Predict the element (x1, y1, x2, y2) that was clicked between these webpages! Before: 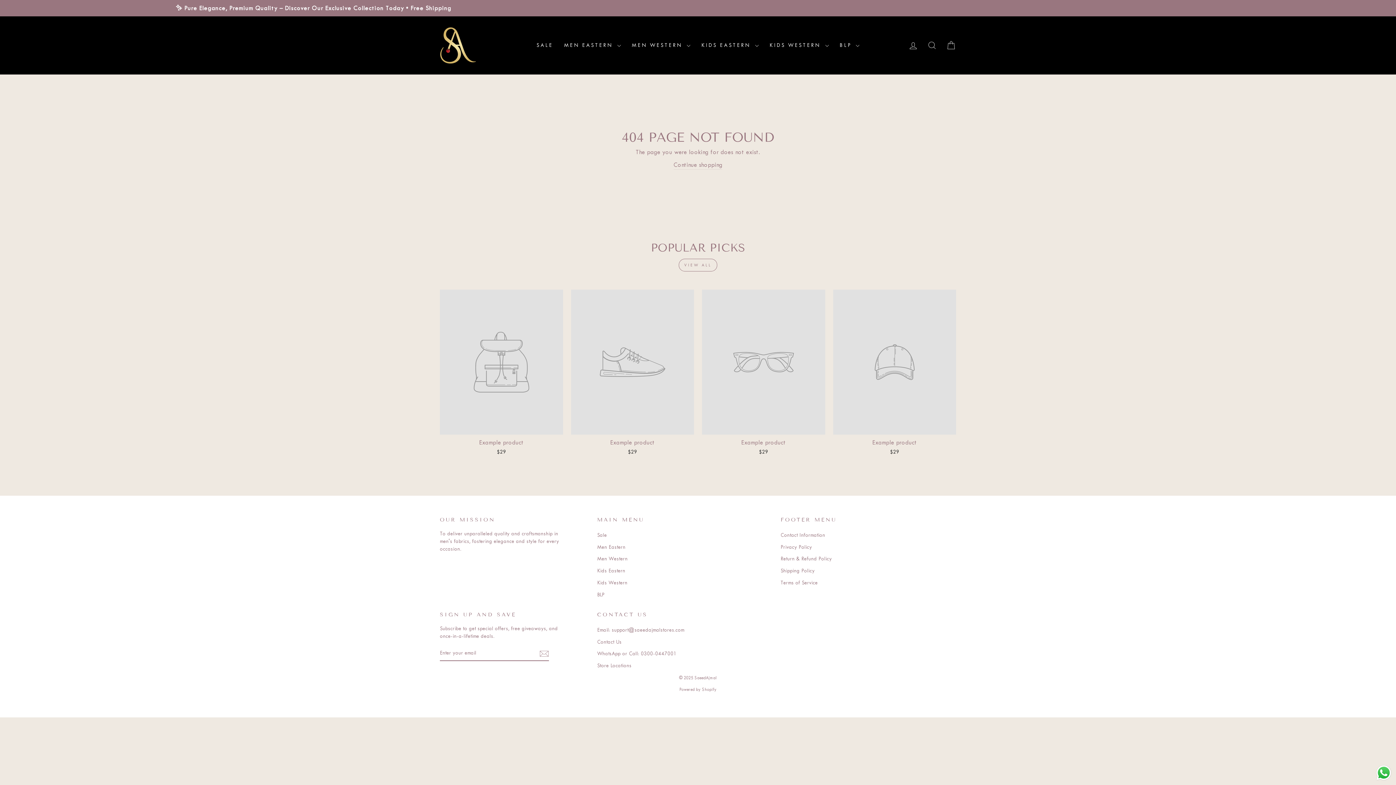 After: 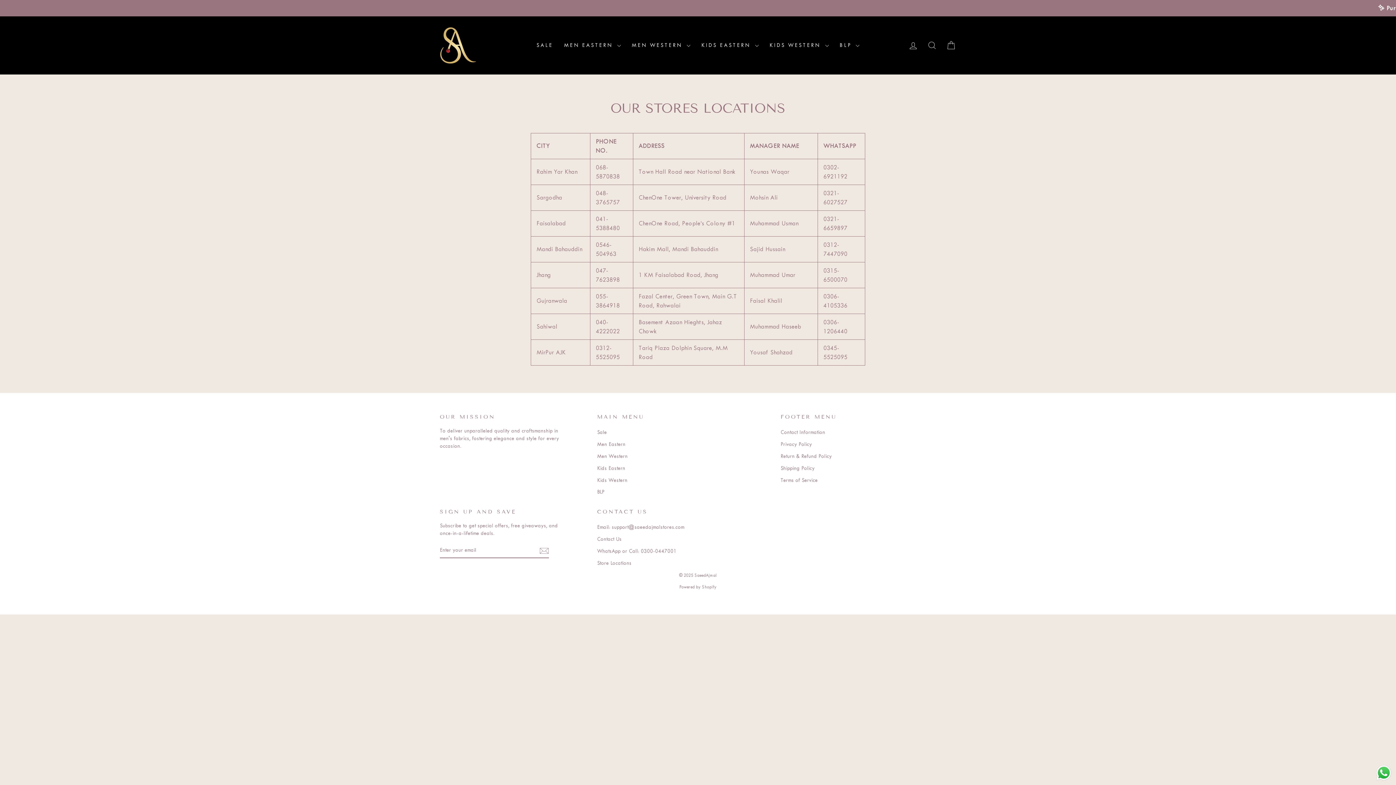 Action: label: Store Locations bbox: (597, 660, 631, 671)